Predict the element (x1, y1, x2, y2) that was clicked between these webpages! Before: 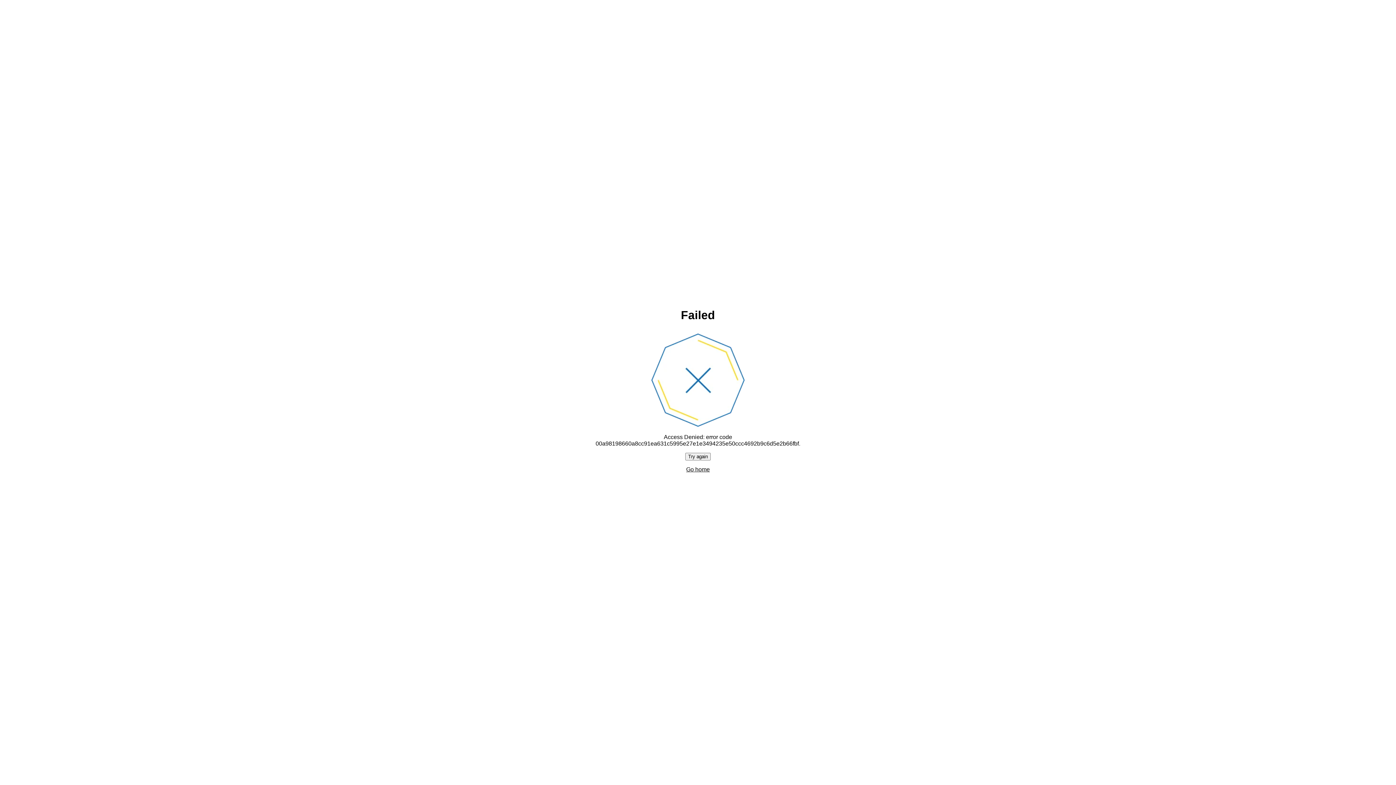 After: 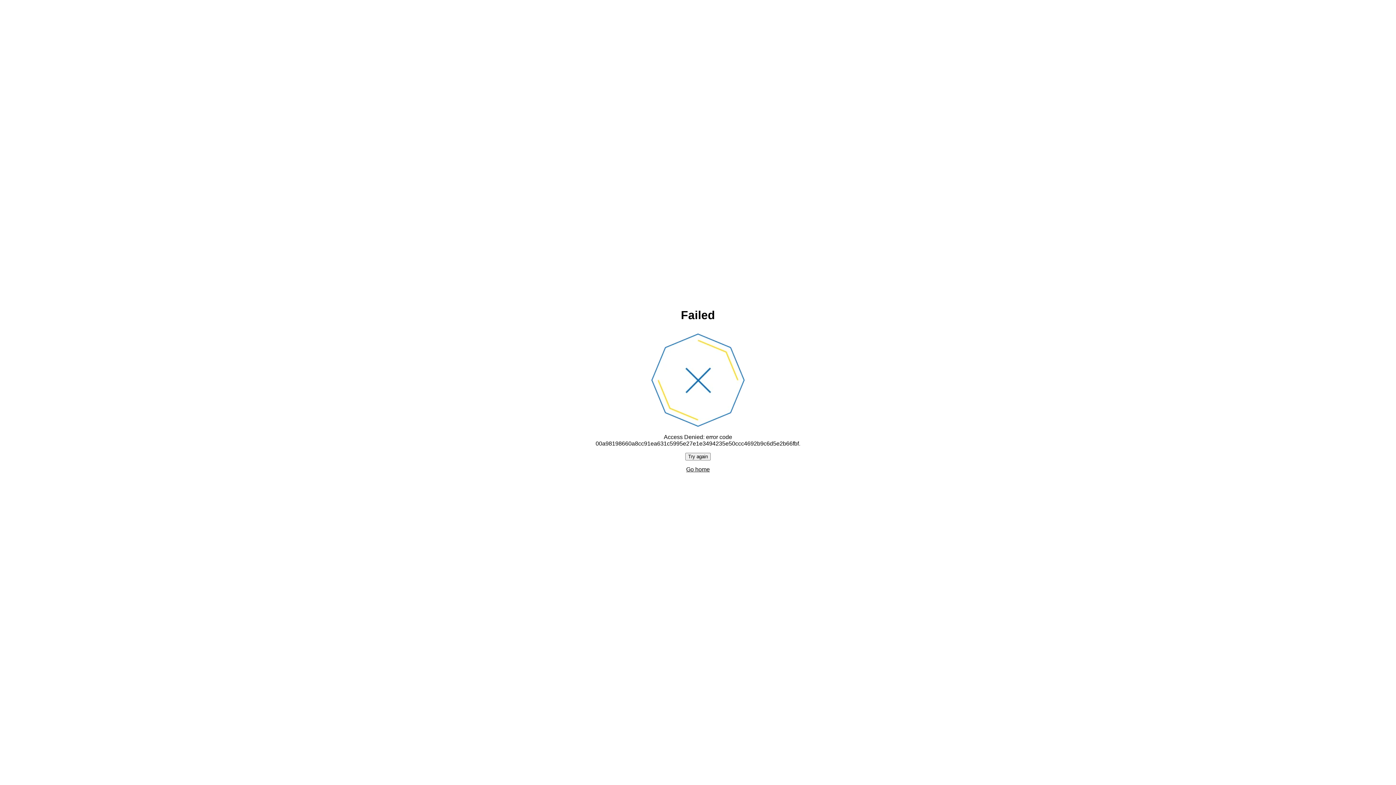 Action: bbox: (686, 466, 710, 472) label: Go home